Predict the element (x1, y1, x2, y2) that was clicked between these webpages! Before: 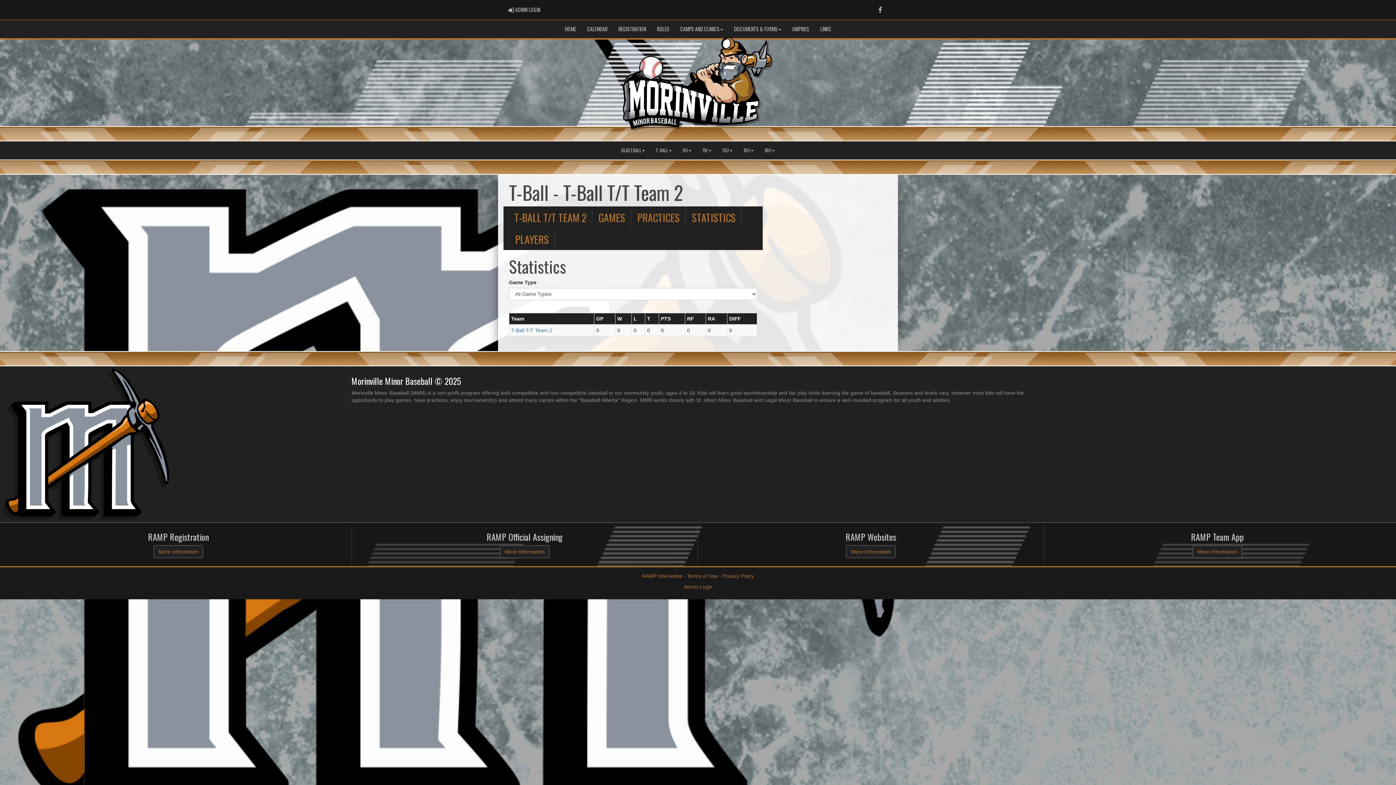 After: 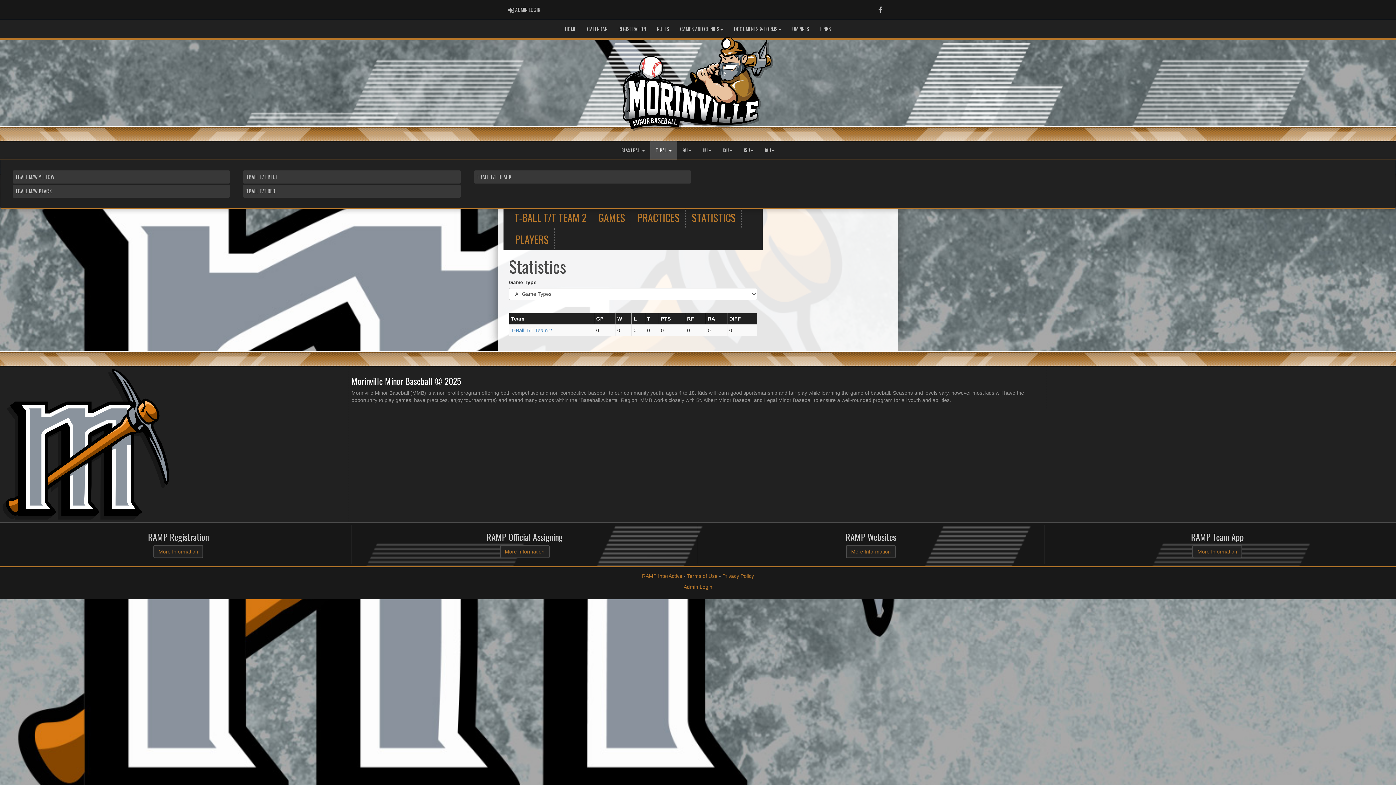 Action: label: T-BALL bbox: (650, 141, 677, 159)